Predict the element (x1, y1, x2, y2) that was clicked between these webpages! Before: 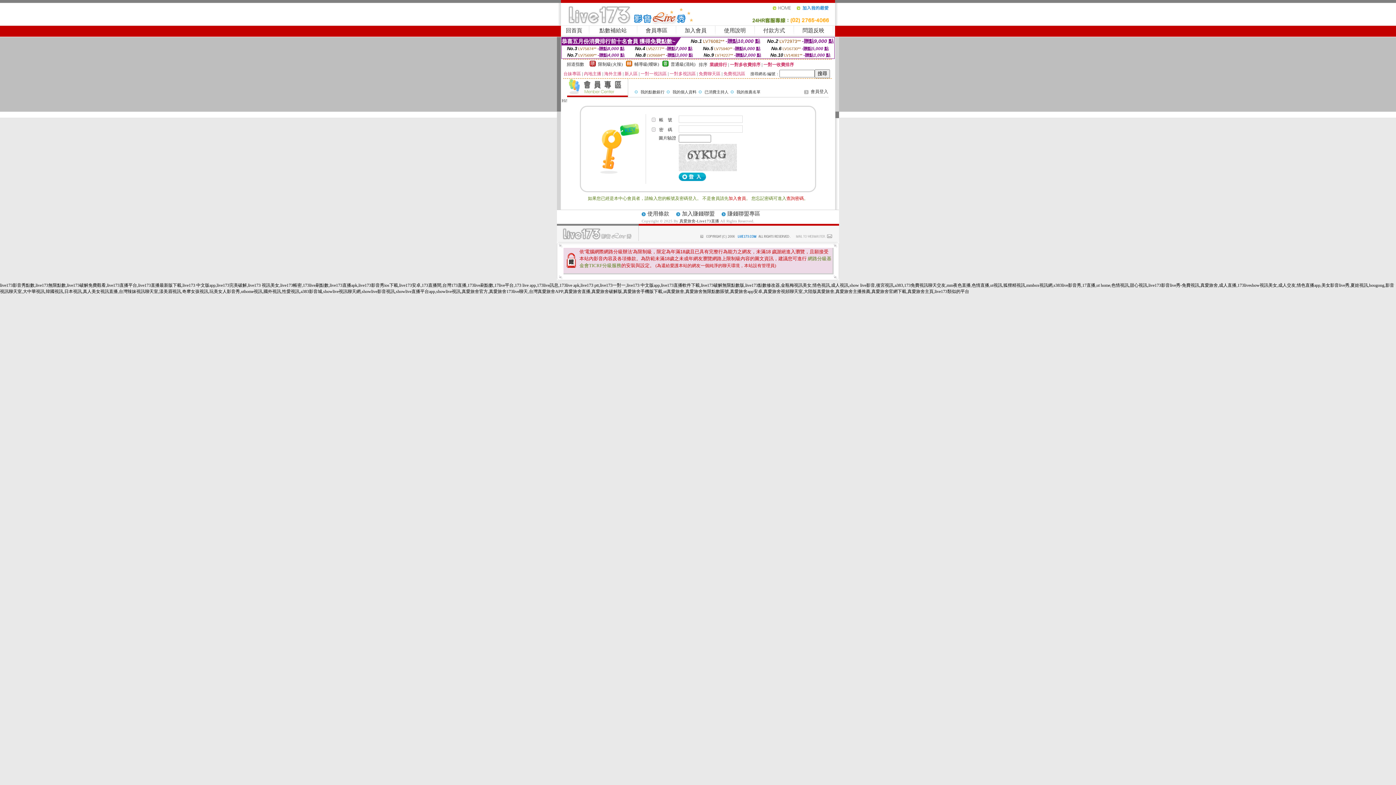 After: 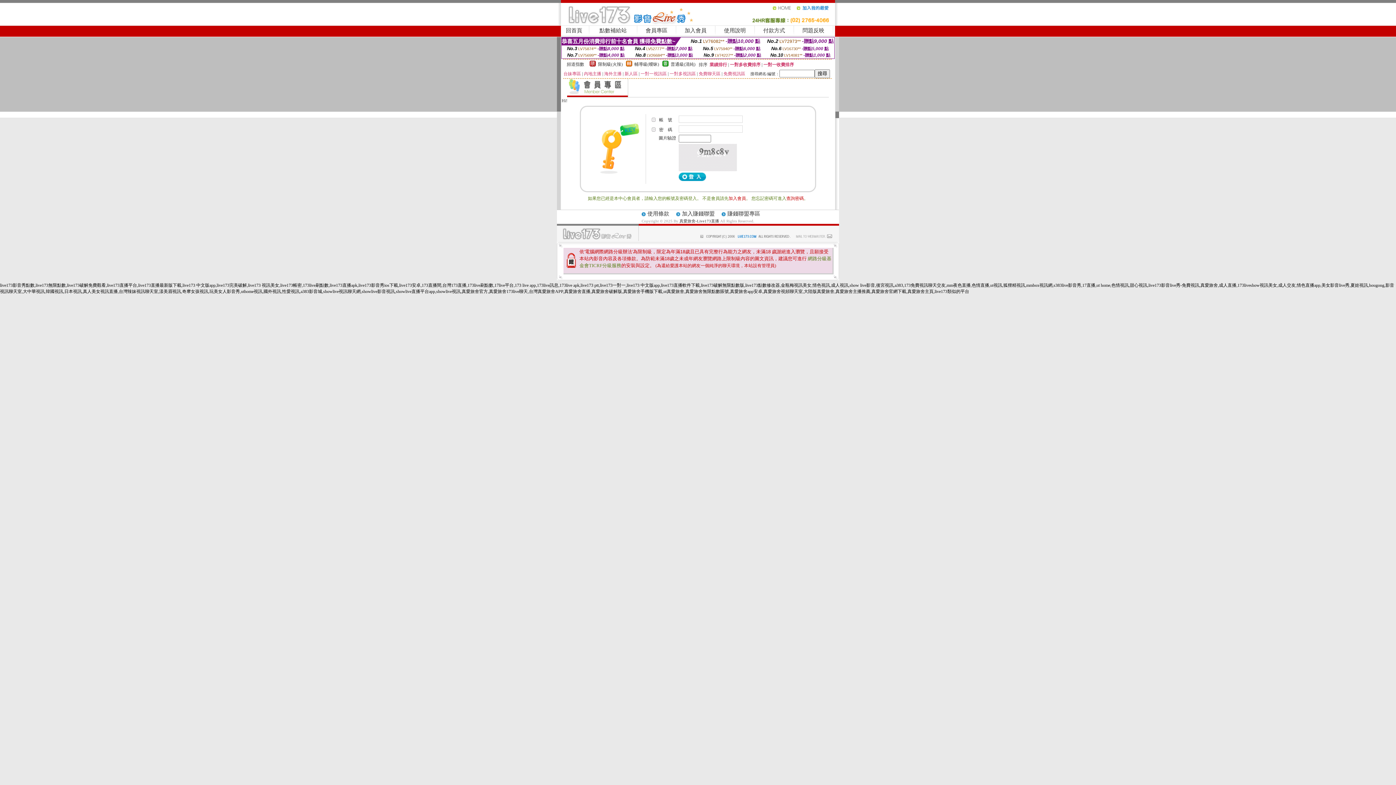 Action: label: 會員專區 bbox: (645, 27, 667, 33)